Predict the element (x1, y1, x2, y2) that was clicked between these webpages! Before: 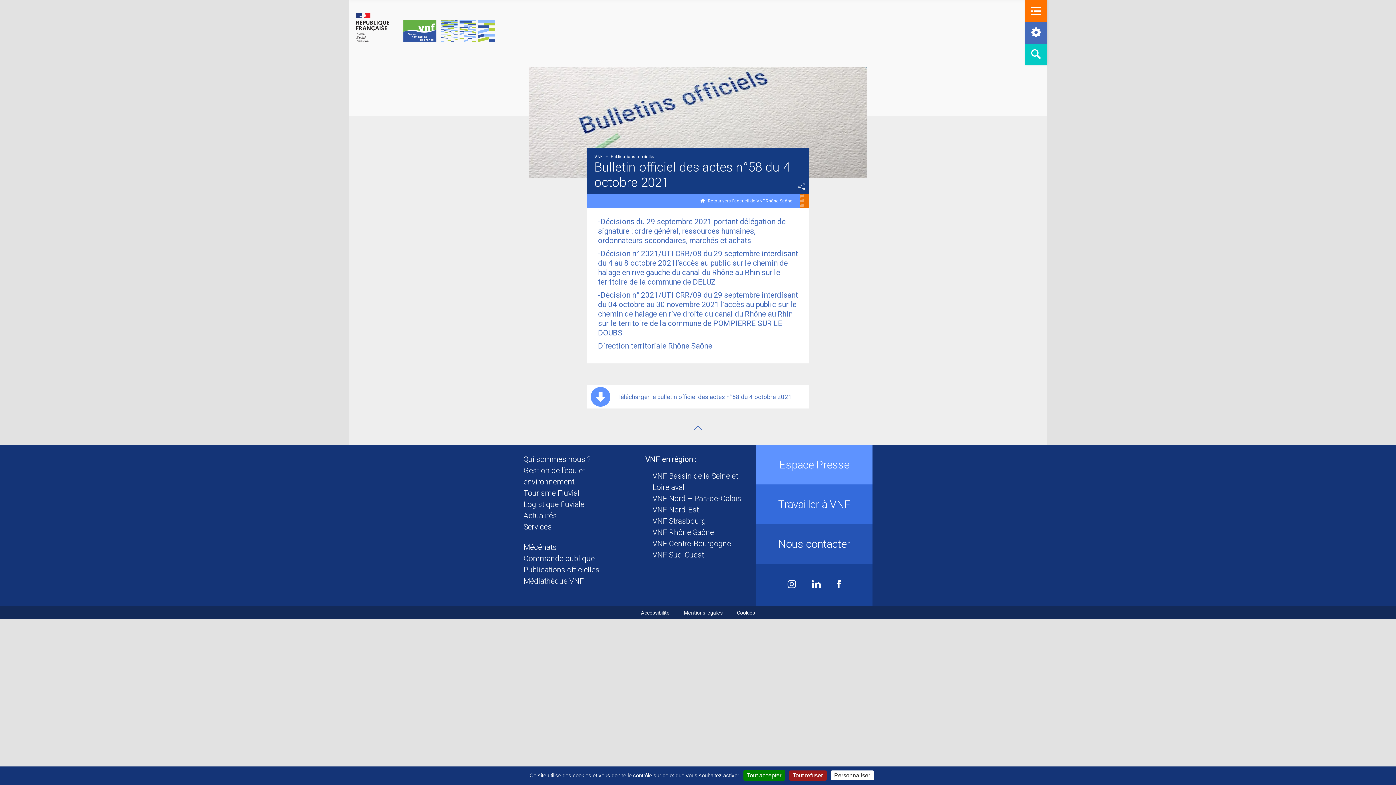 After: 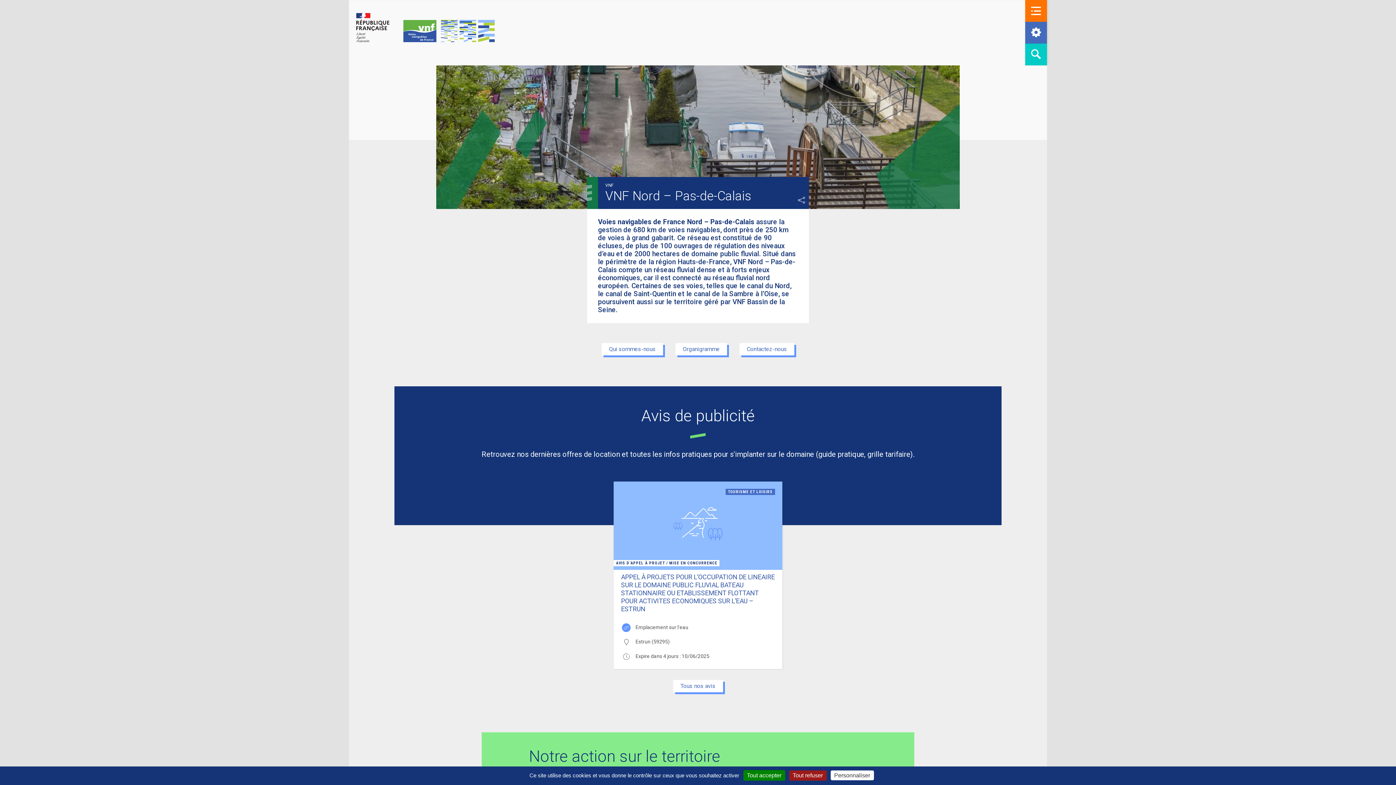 Action: label: VNF Nord – Pas-de-Calais bbox: (652, 494, 741, 503)